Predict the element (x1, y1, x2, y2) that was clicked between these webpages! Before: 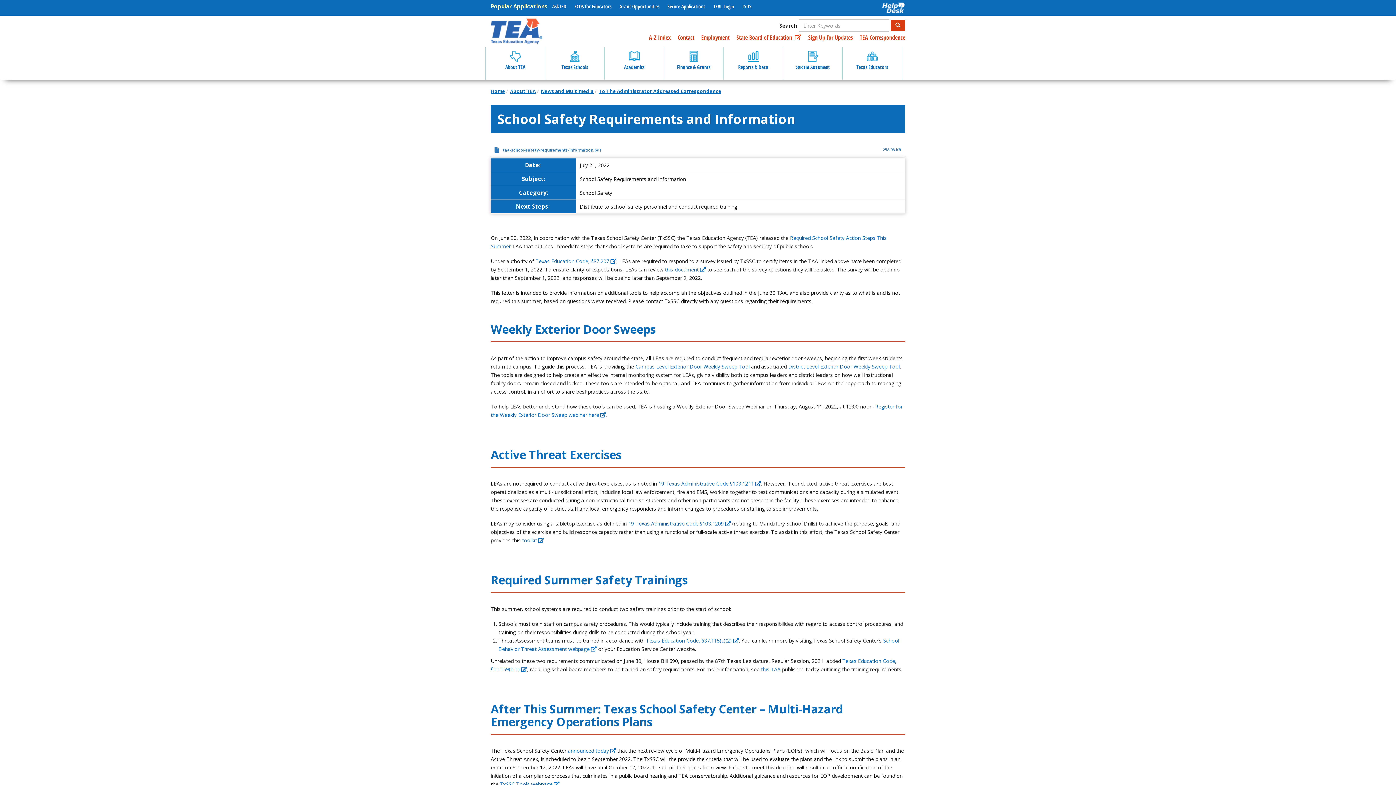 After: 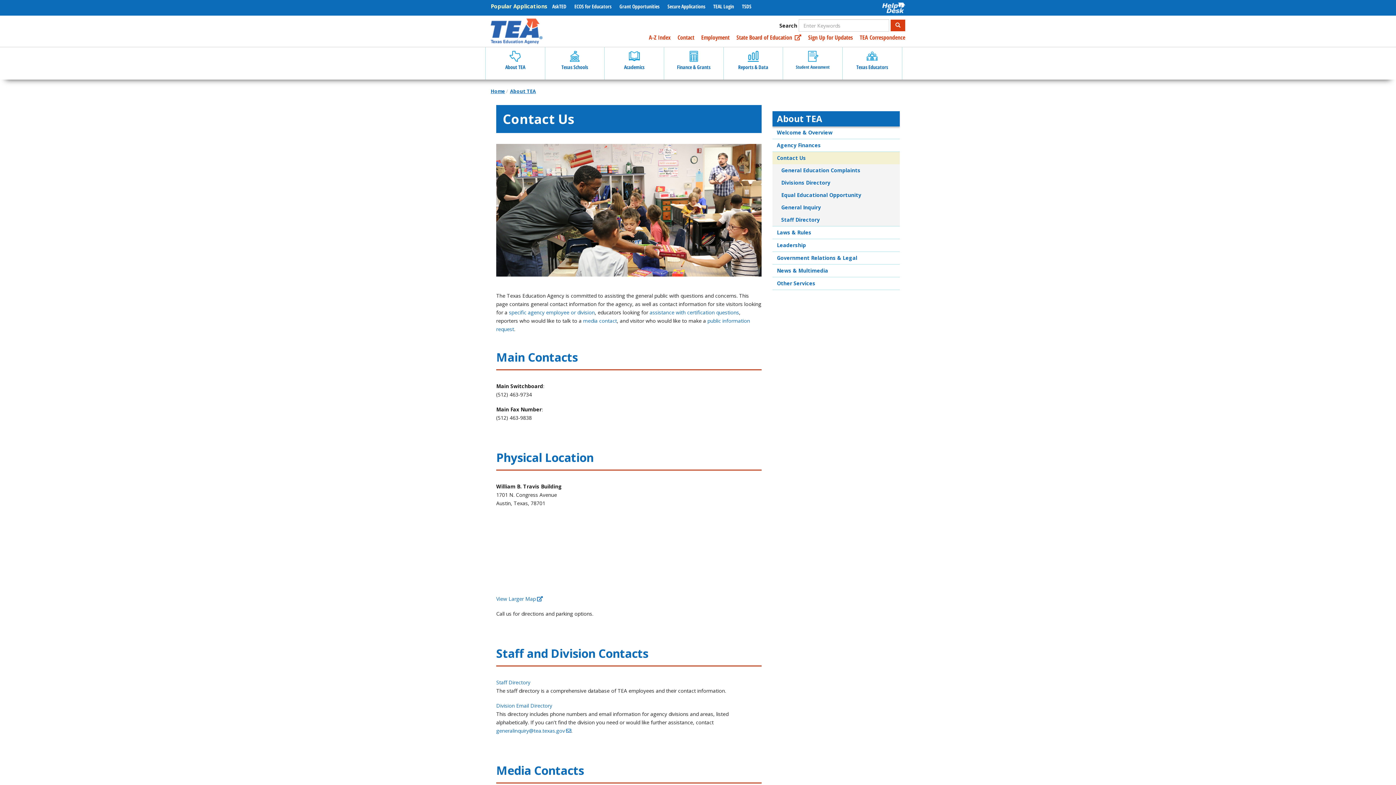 Action: label: Contact bbox: (672, 33, 694, 41)